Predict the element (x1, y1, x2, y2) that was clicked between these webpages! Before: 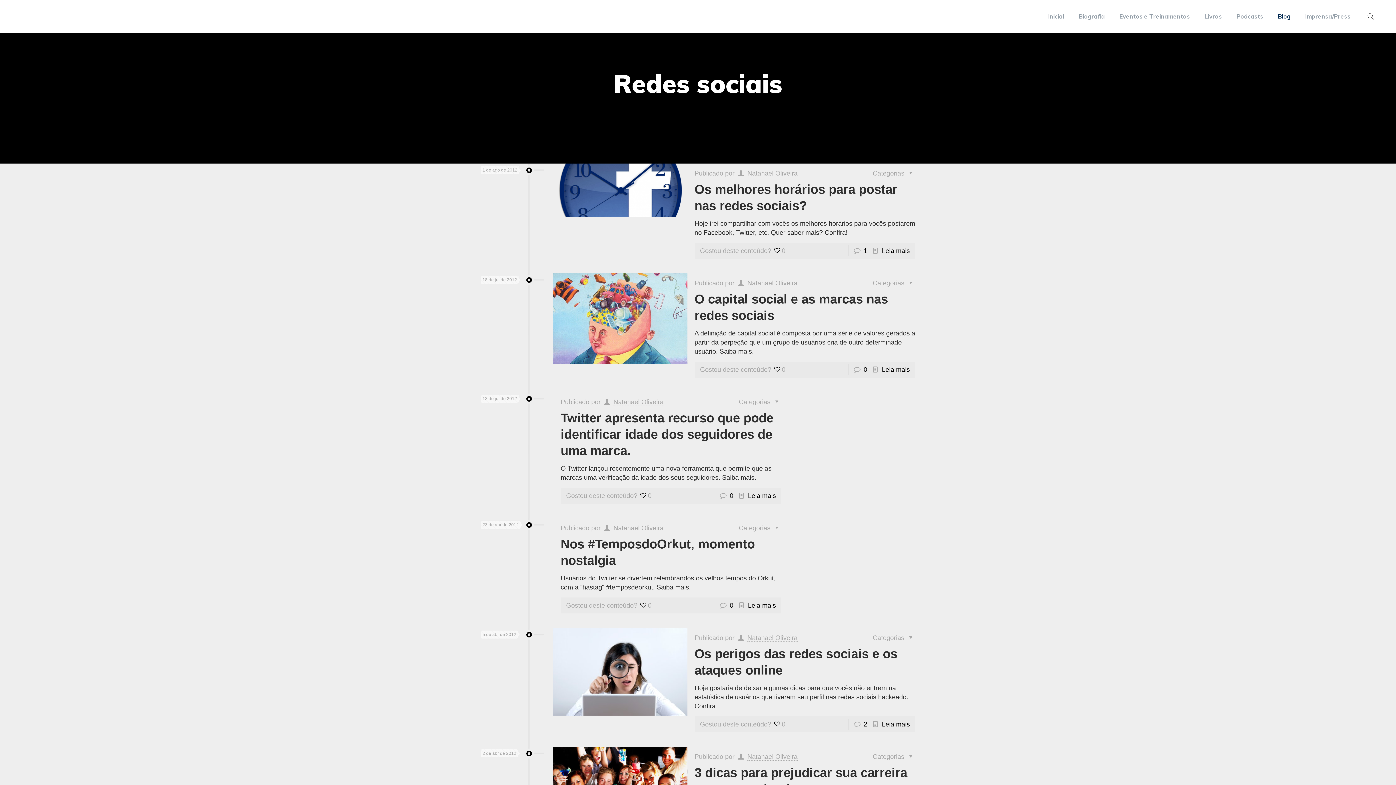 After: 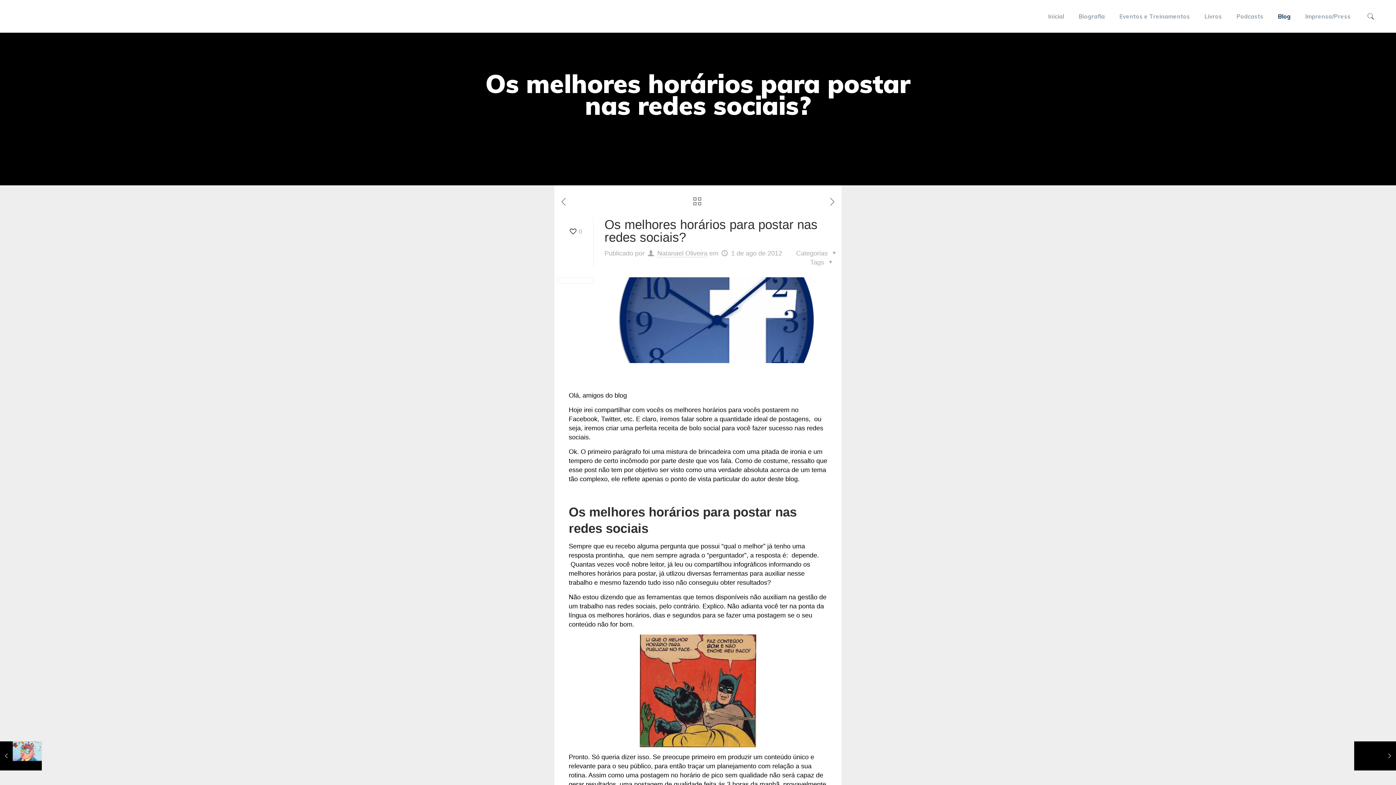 Action: label: 1 bbox: (863, 247, 867, 254)